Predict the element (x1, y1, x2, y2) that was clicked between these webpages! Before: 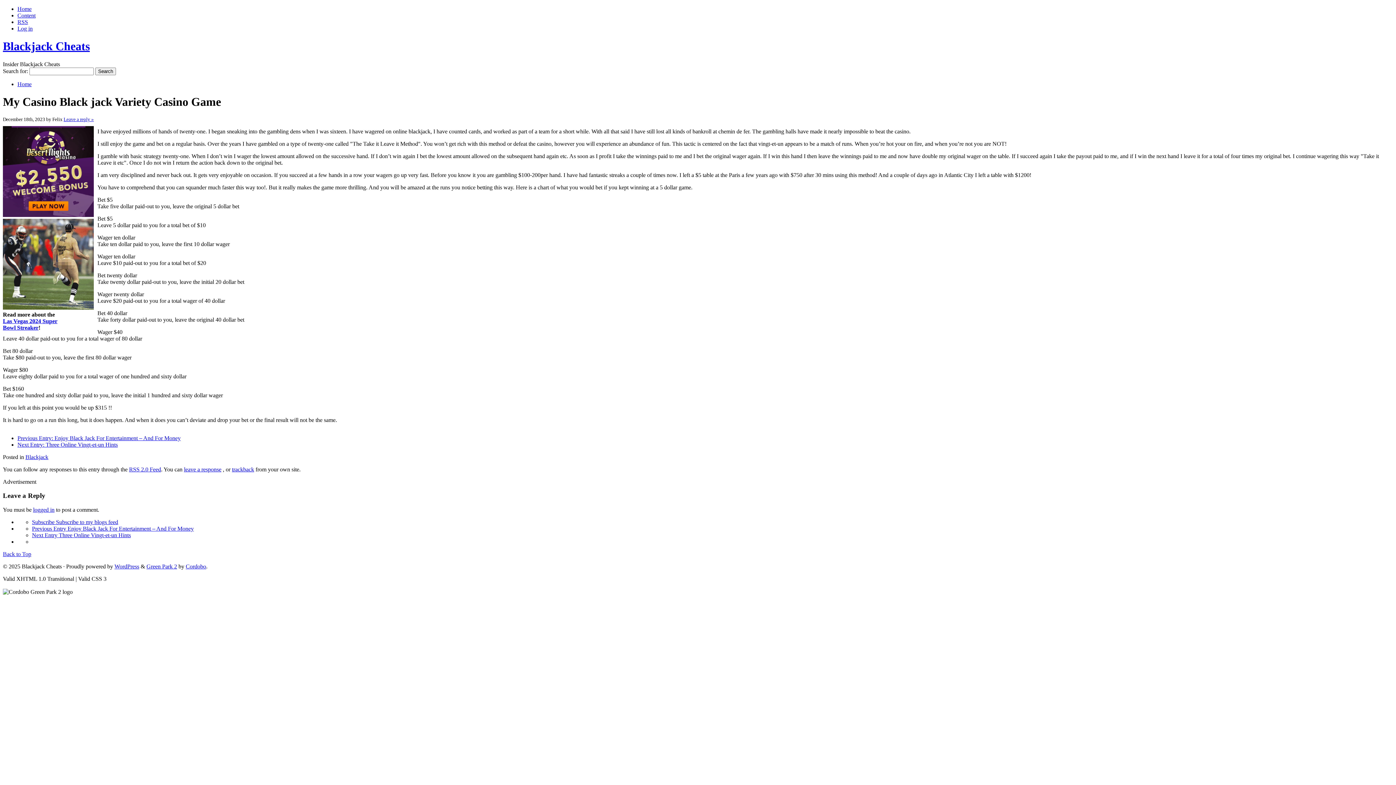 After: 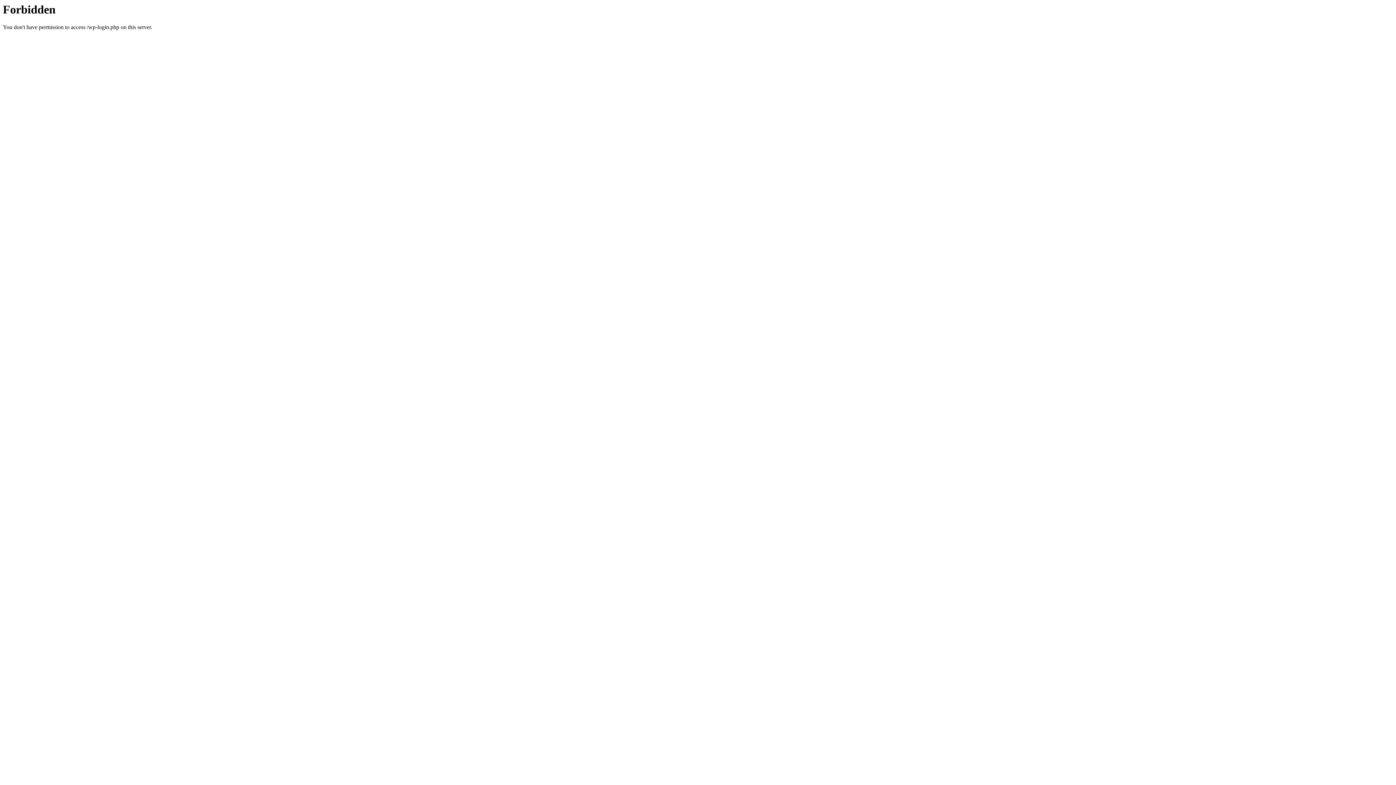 Action: bbox: (17, 25, 32, 31) label: Log in